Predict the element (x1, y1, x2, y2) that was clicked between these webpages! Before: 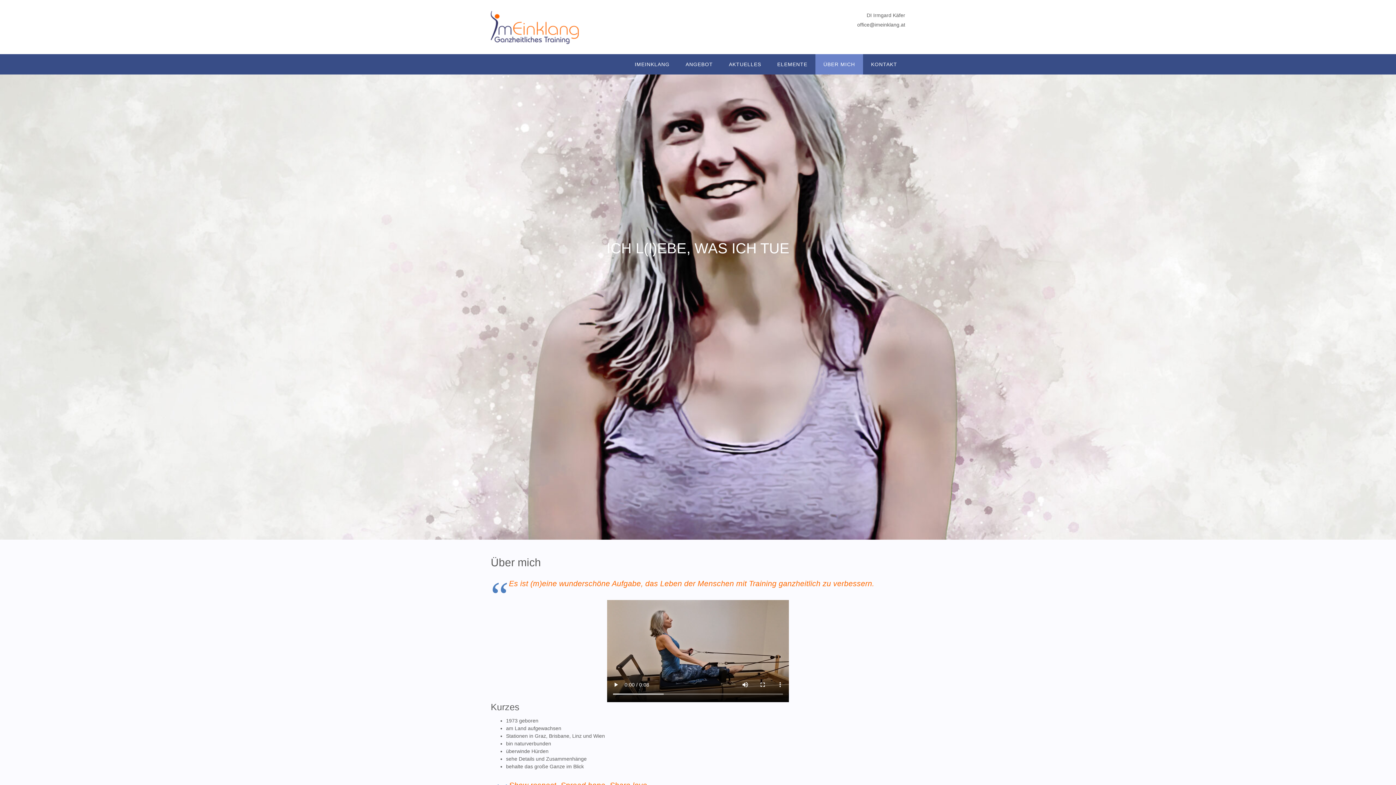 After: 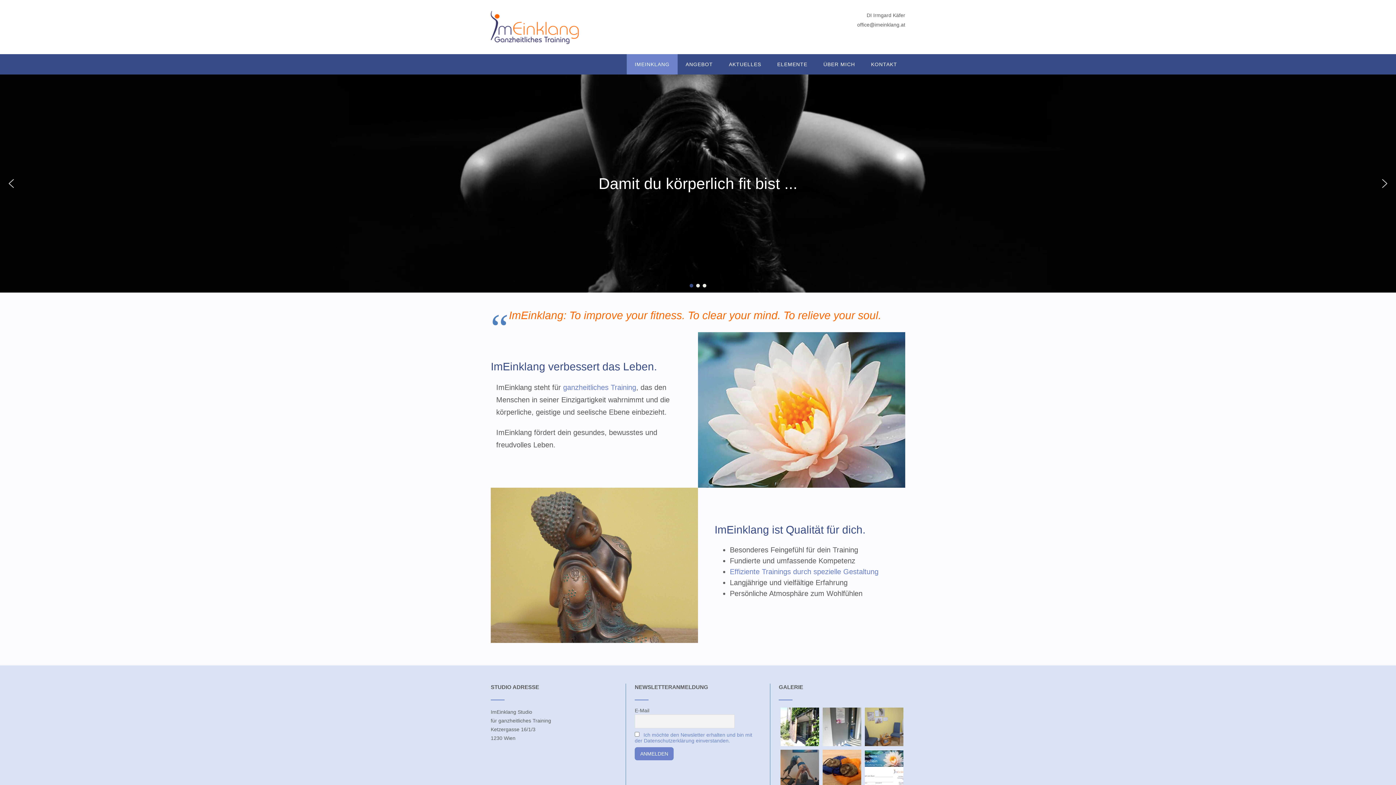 Action: bbox: (626, 54, 677, 74) label: IMEINKLANG